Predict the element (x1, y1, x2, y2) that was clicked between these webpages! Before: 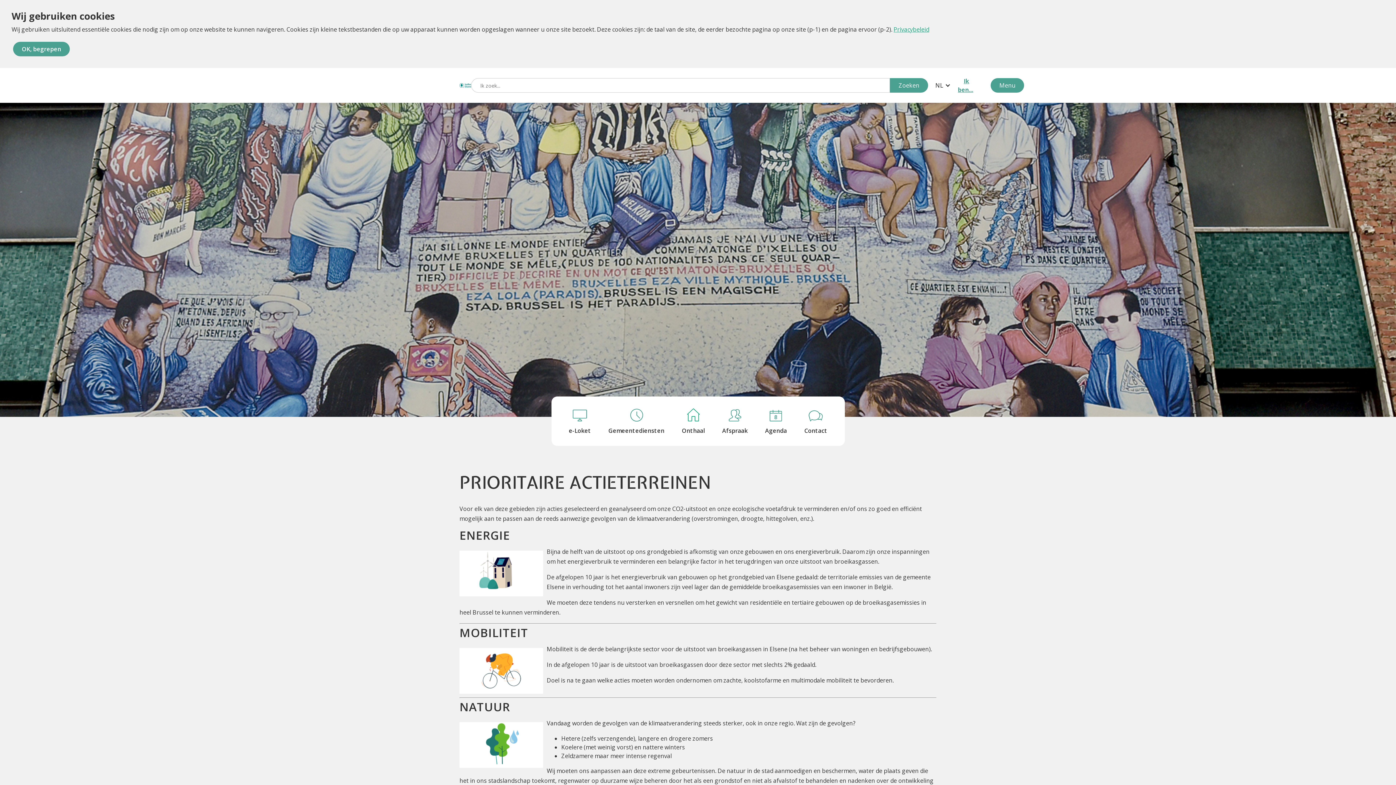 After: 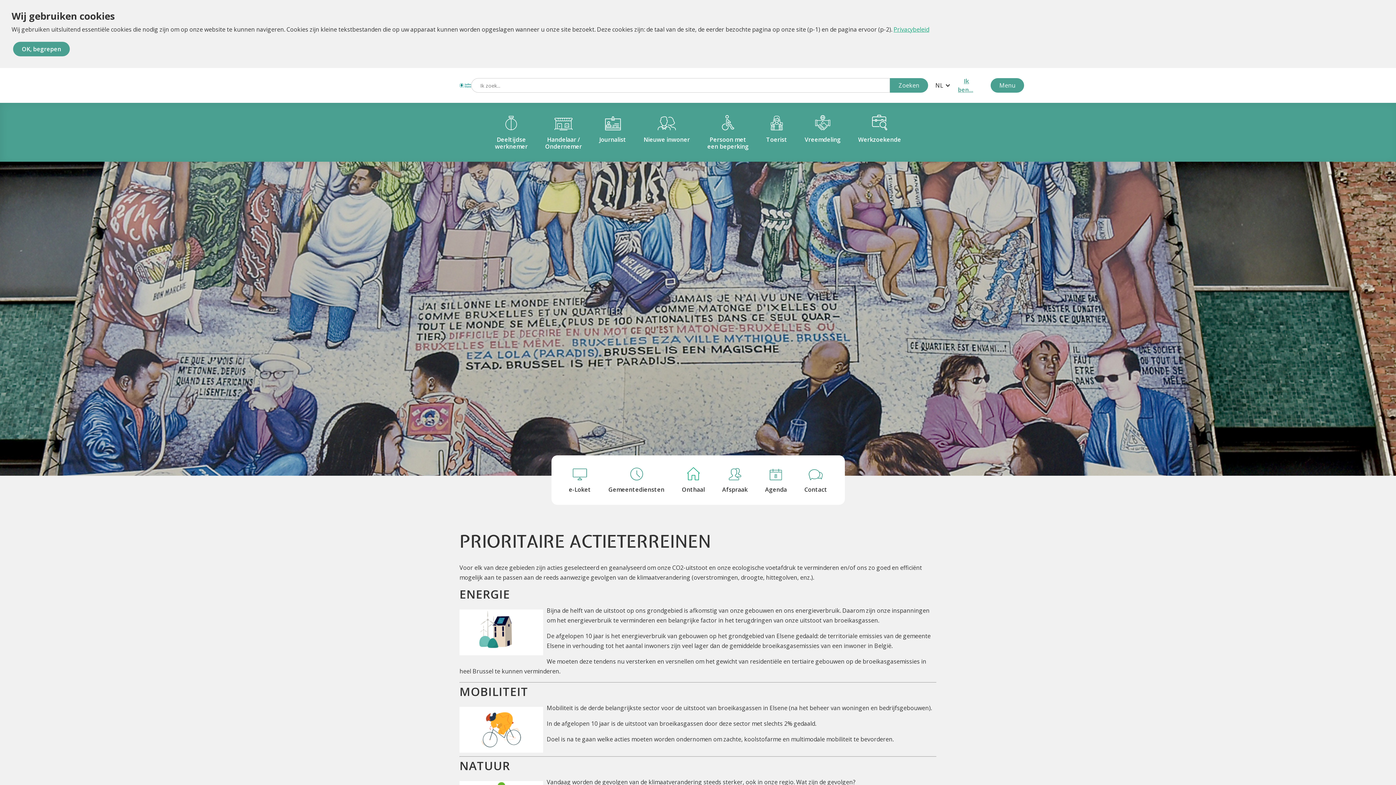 Action: label: Ik ben... bbox: (958, 71, 979, 99)